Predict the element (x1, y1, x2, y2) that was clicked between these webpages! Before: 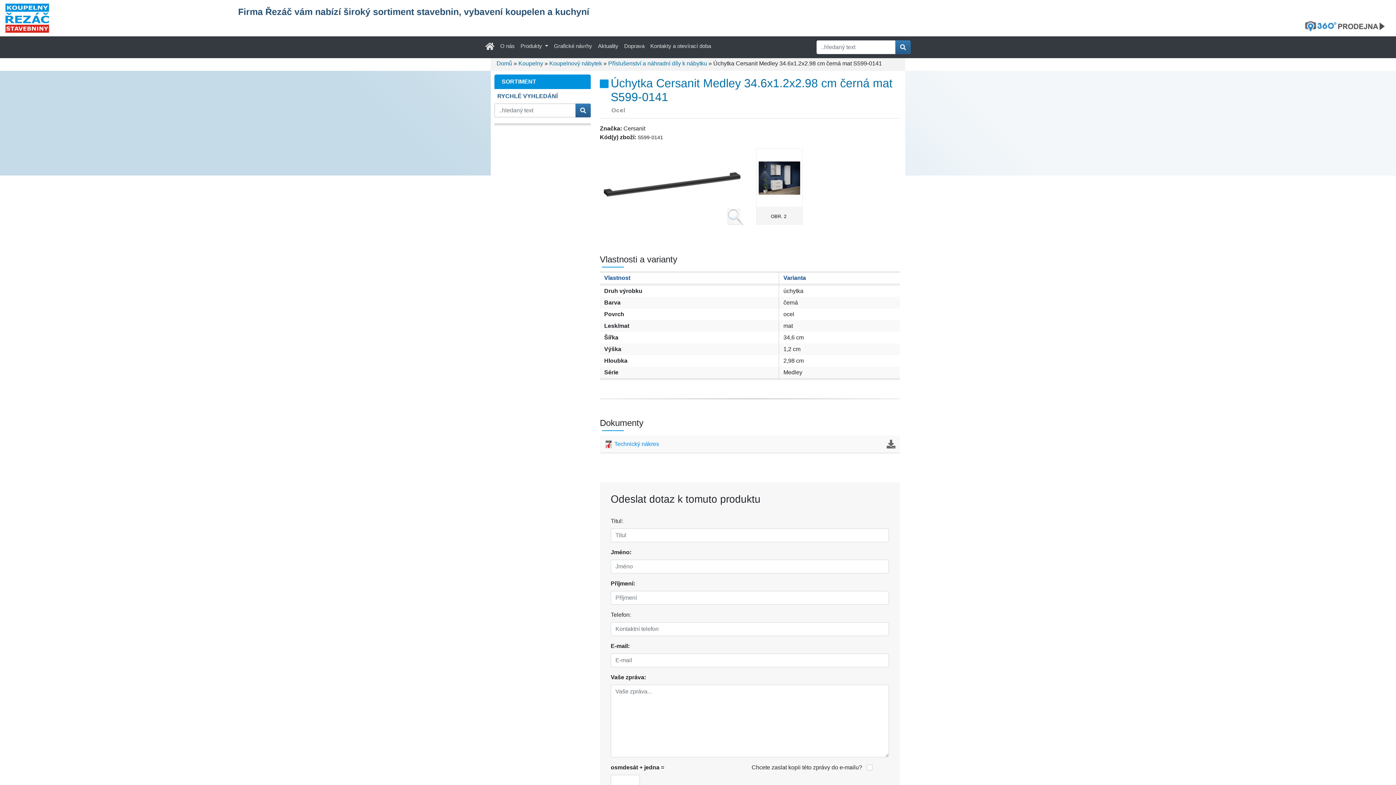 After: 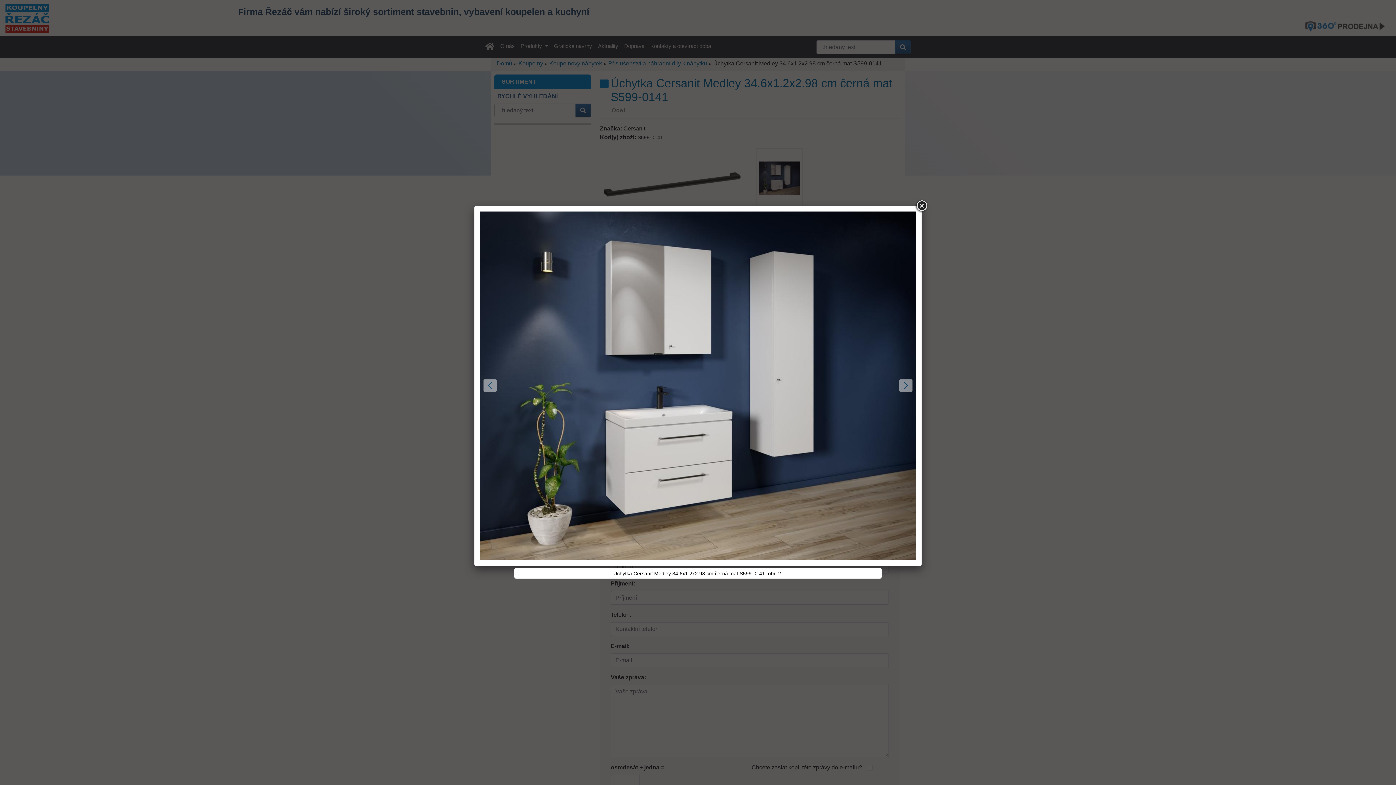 Action: bbox: (758, 150, 800, 205)